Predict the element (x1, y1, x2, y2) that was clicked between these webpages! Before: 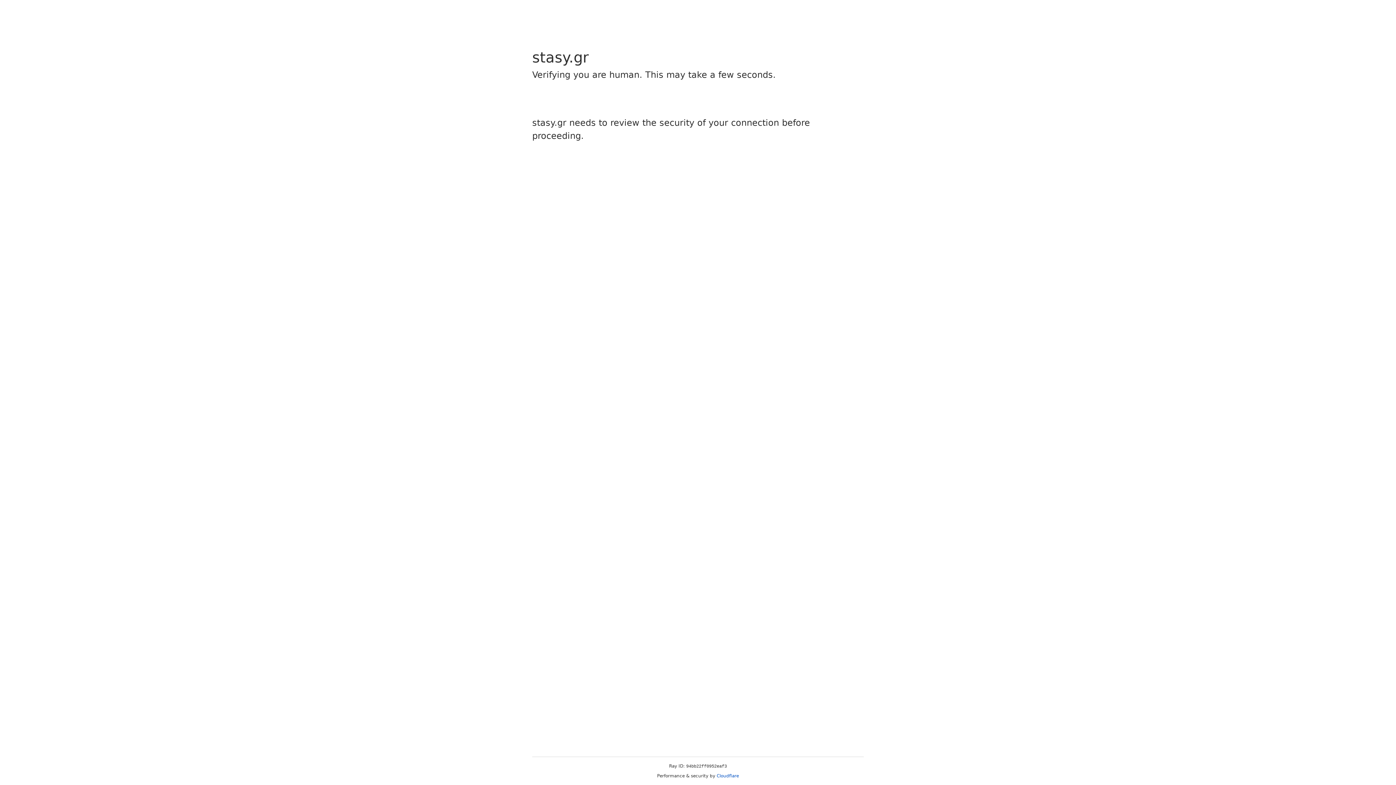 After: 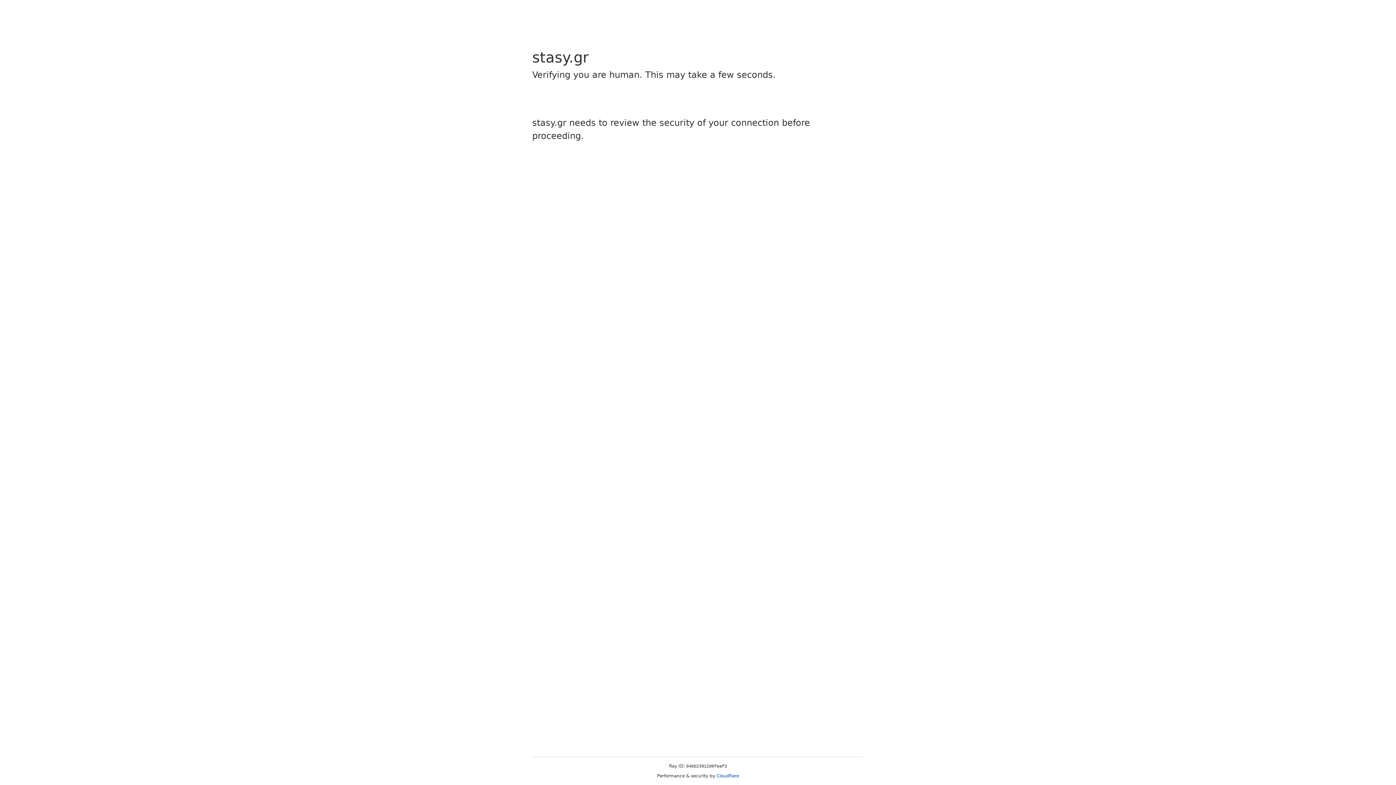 Action: label: Cloudflare bbox: (716, 773, 739, 778)